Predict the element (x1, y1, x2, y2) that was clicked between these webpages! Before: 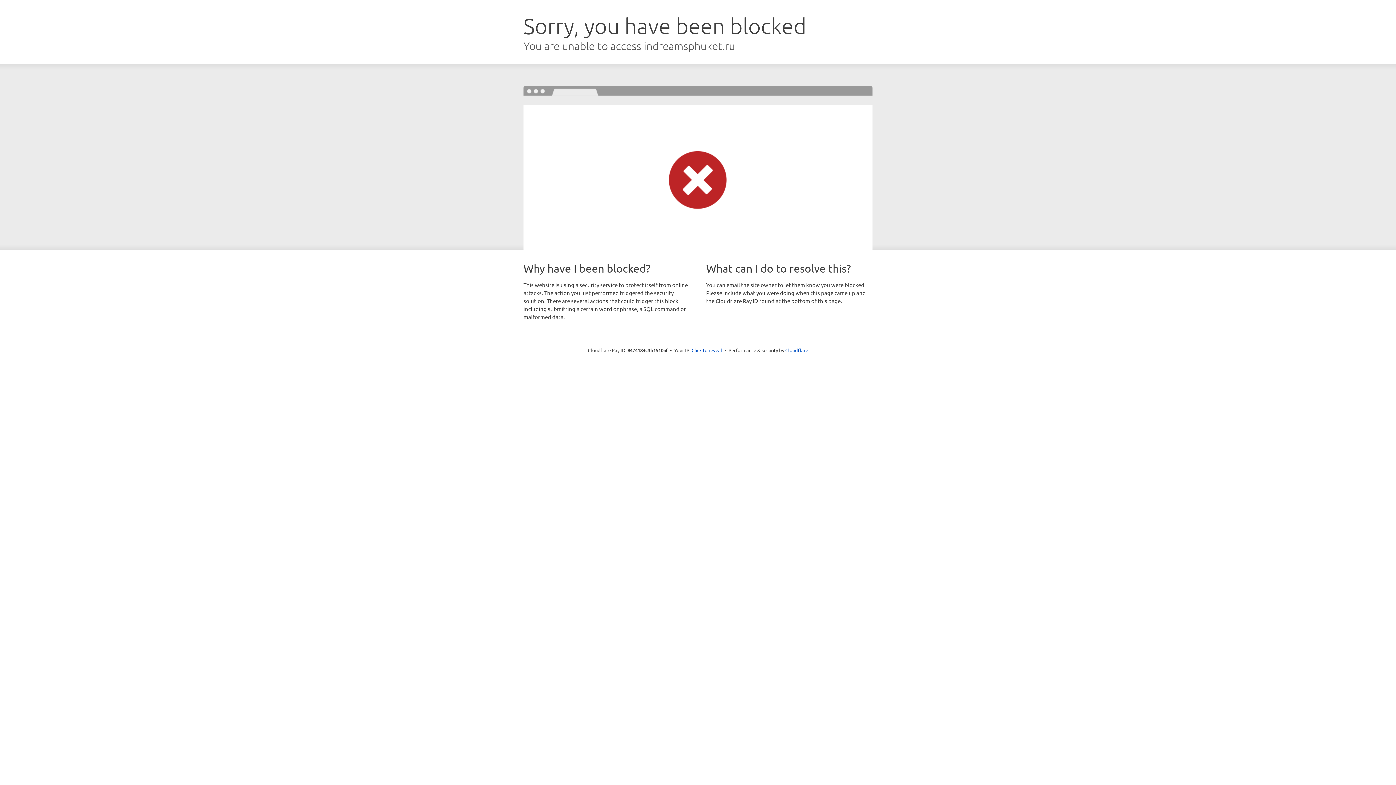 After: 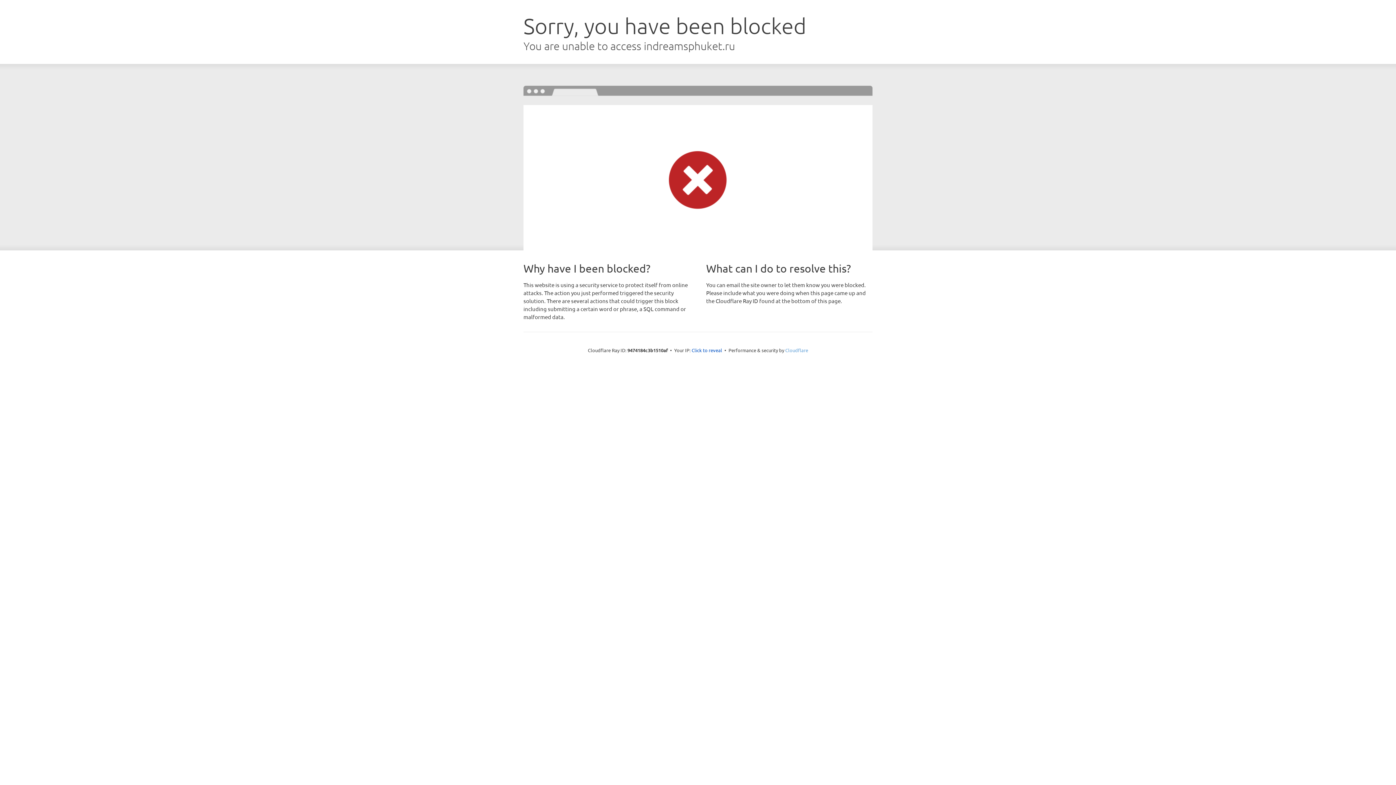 Action: bbox: (785, 347, 808, 353) label: Cloudflare